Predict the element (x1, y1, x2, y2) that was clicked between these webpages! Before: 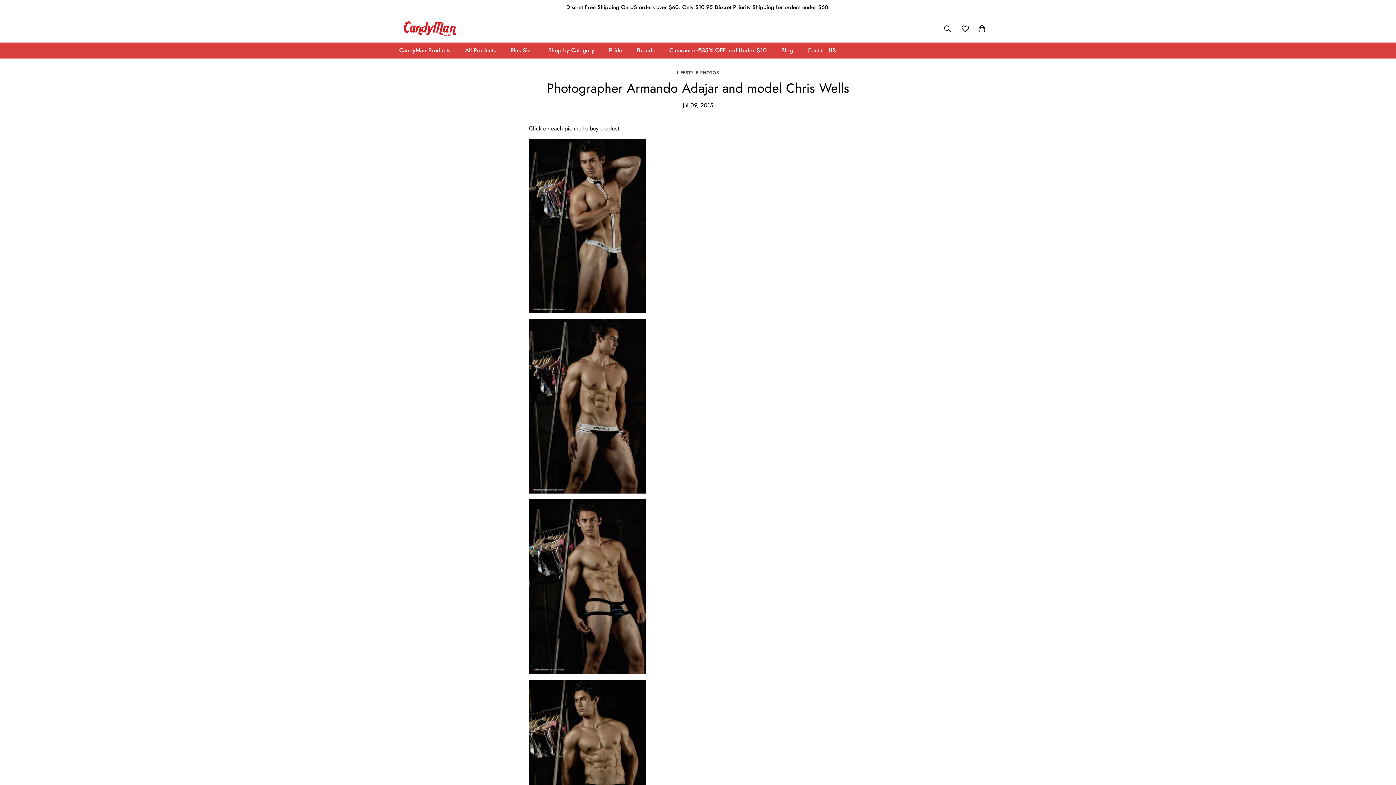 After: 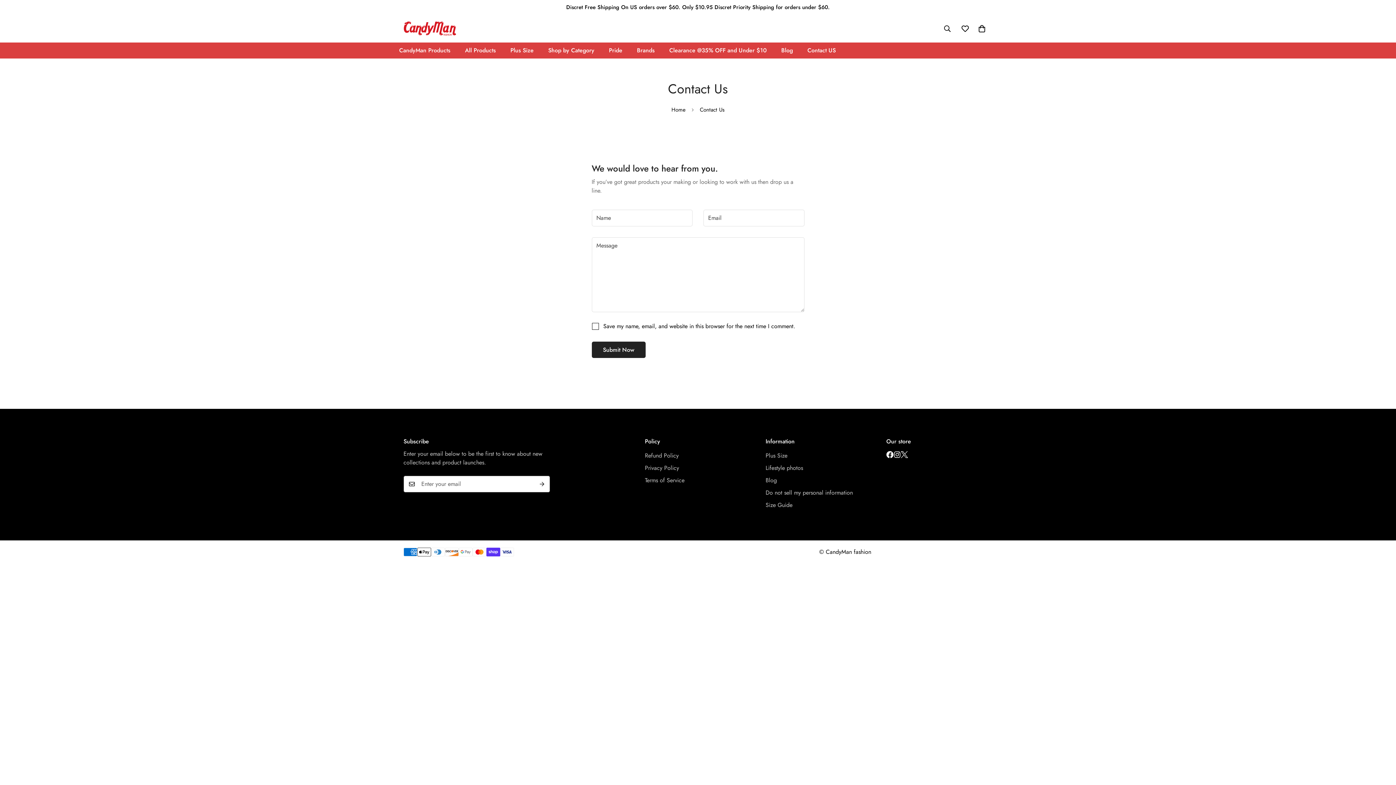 Action: bbox: (800, 42, 843, 58) label: Contact US